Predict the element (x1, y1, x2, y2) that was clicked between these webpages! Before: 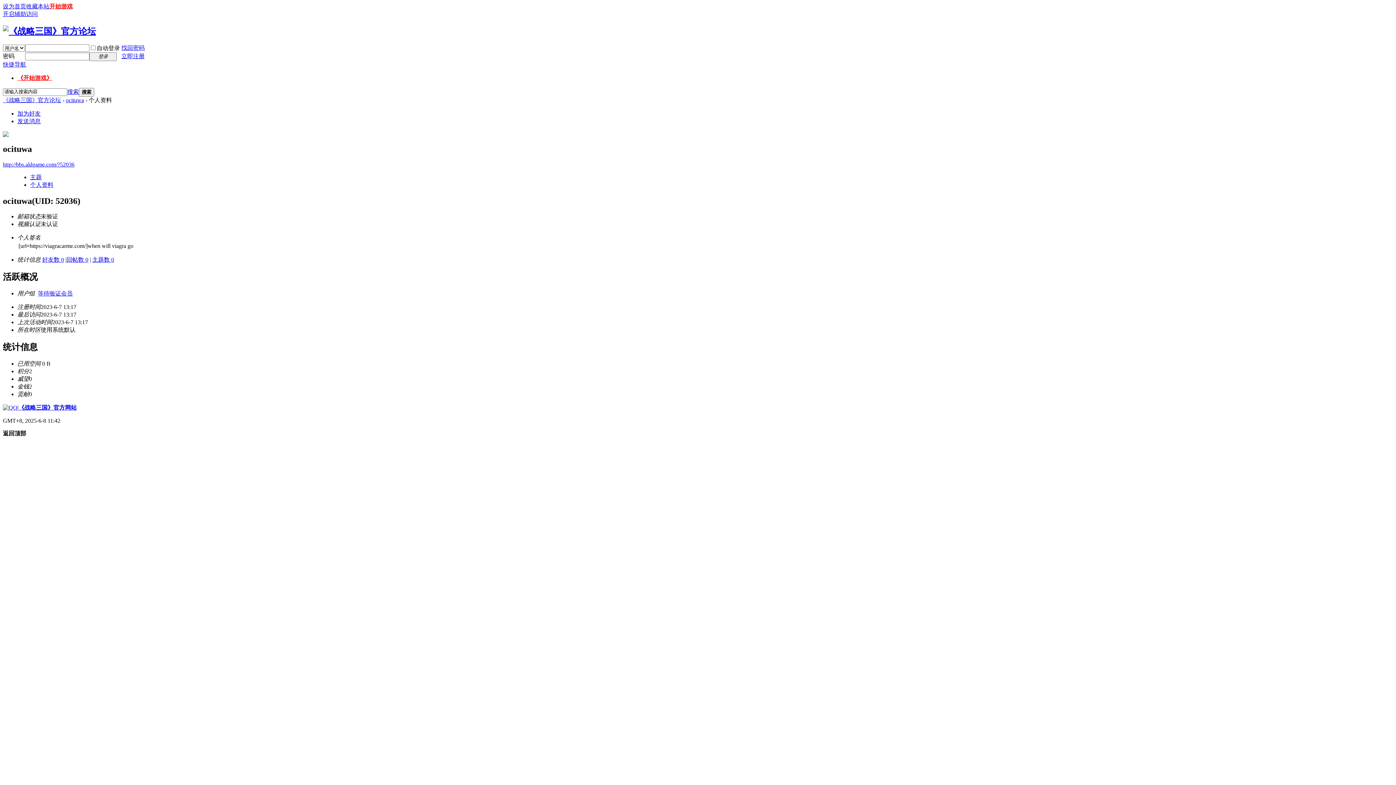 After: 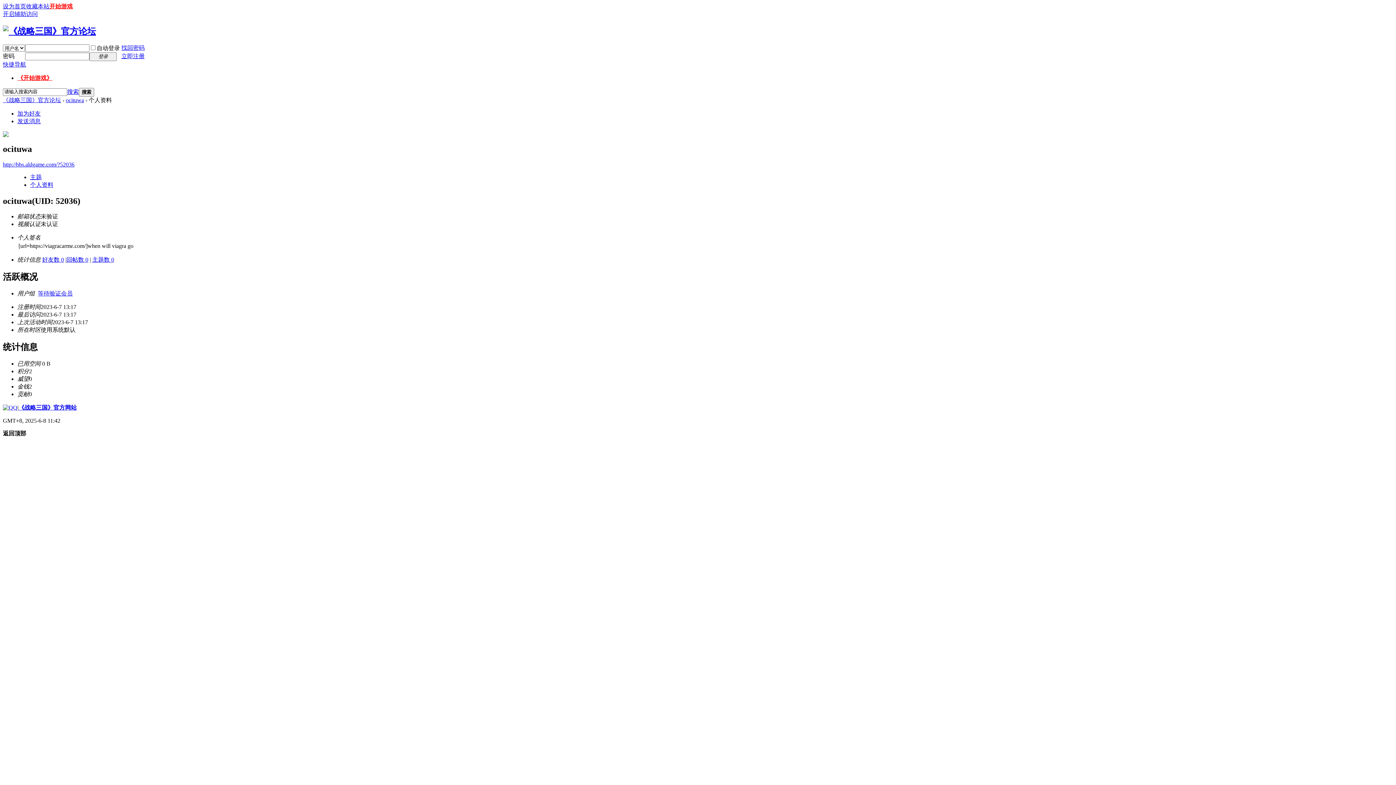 Action: label: 主题数 0 bbox: (92, 256, 114, 263)